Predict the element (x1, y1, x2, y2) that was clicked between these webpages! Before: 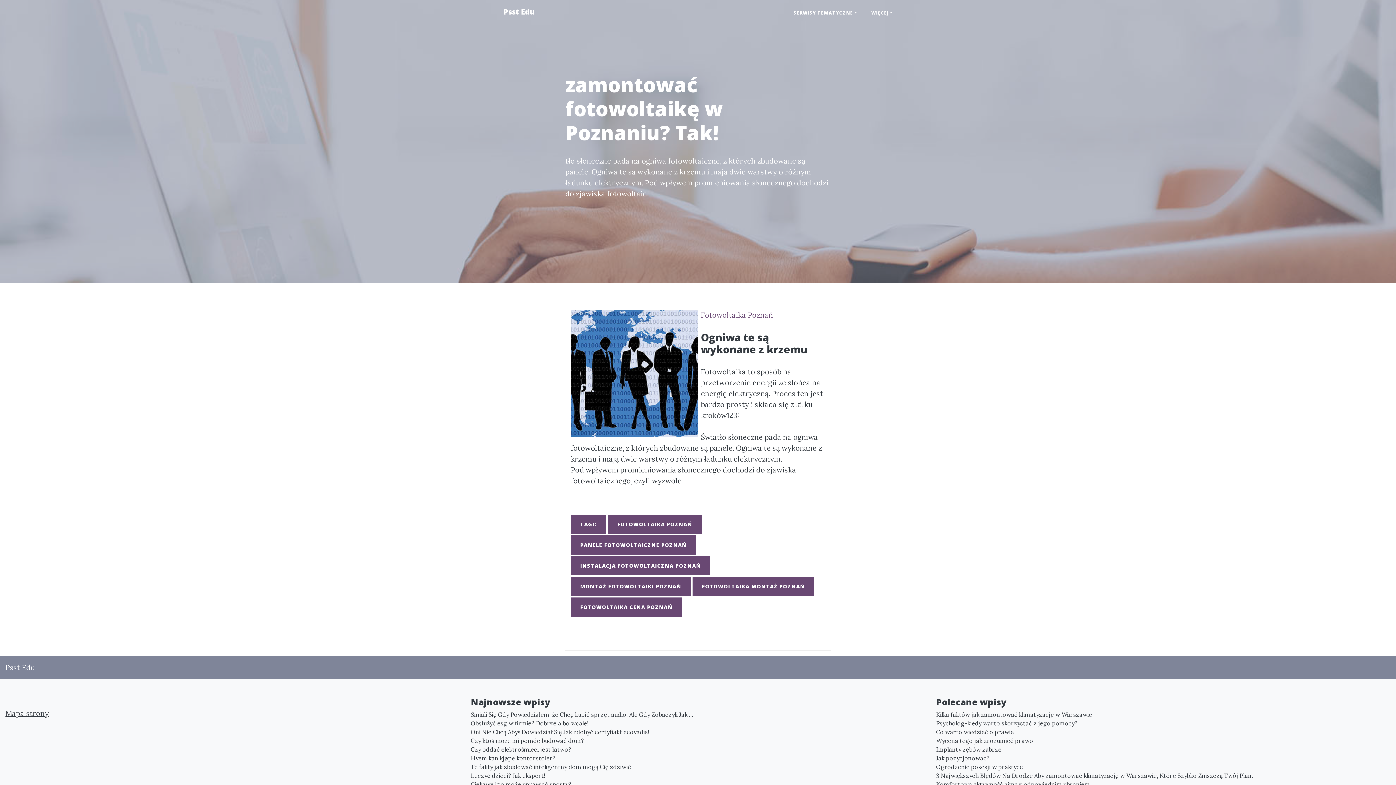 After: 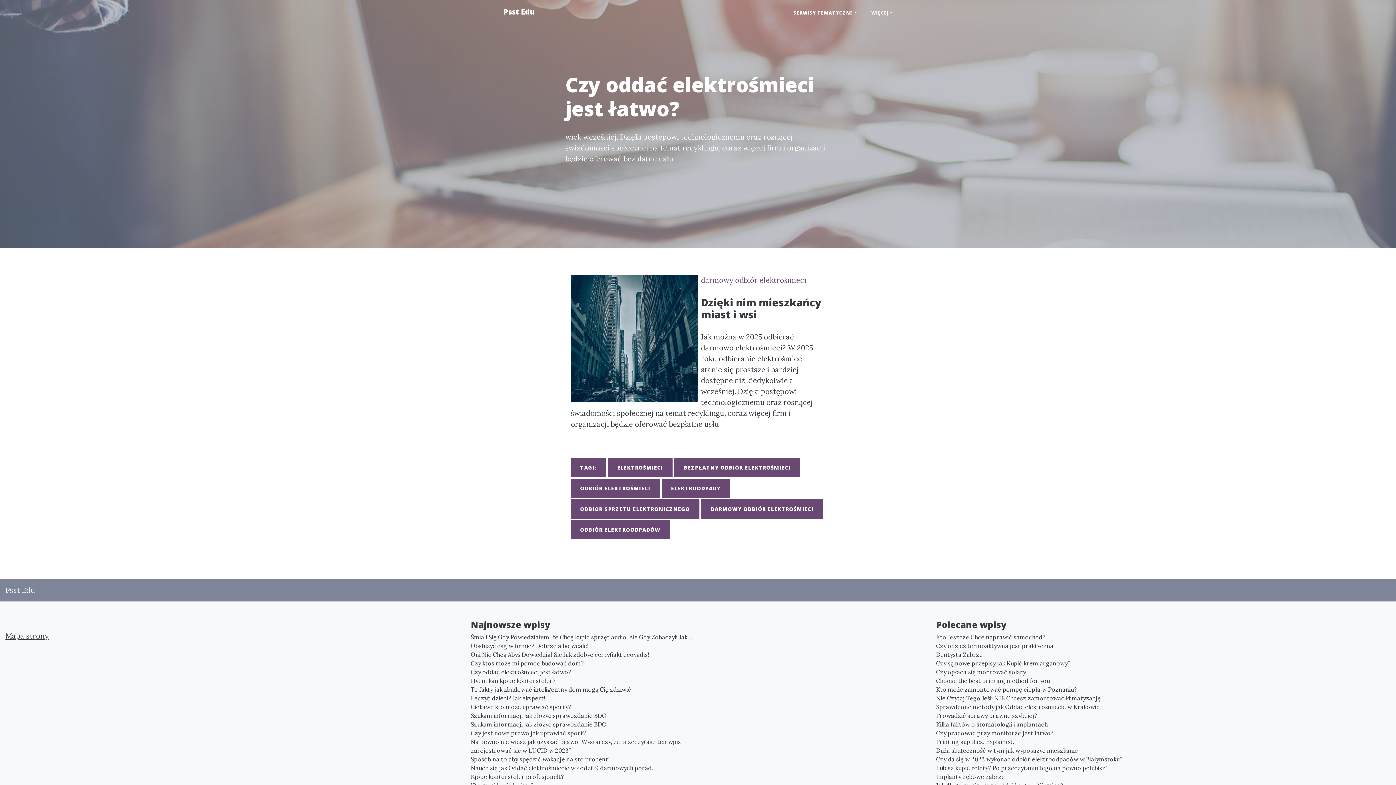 Action: label: Czy oddać elektrośmieci jest łatwo? bbox: (470, 745, 925, 754)